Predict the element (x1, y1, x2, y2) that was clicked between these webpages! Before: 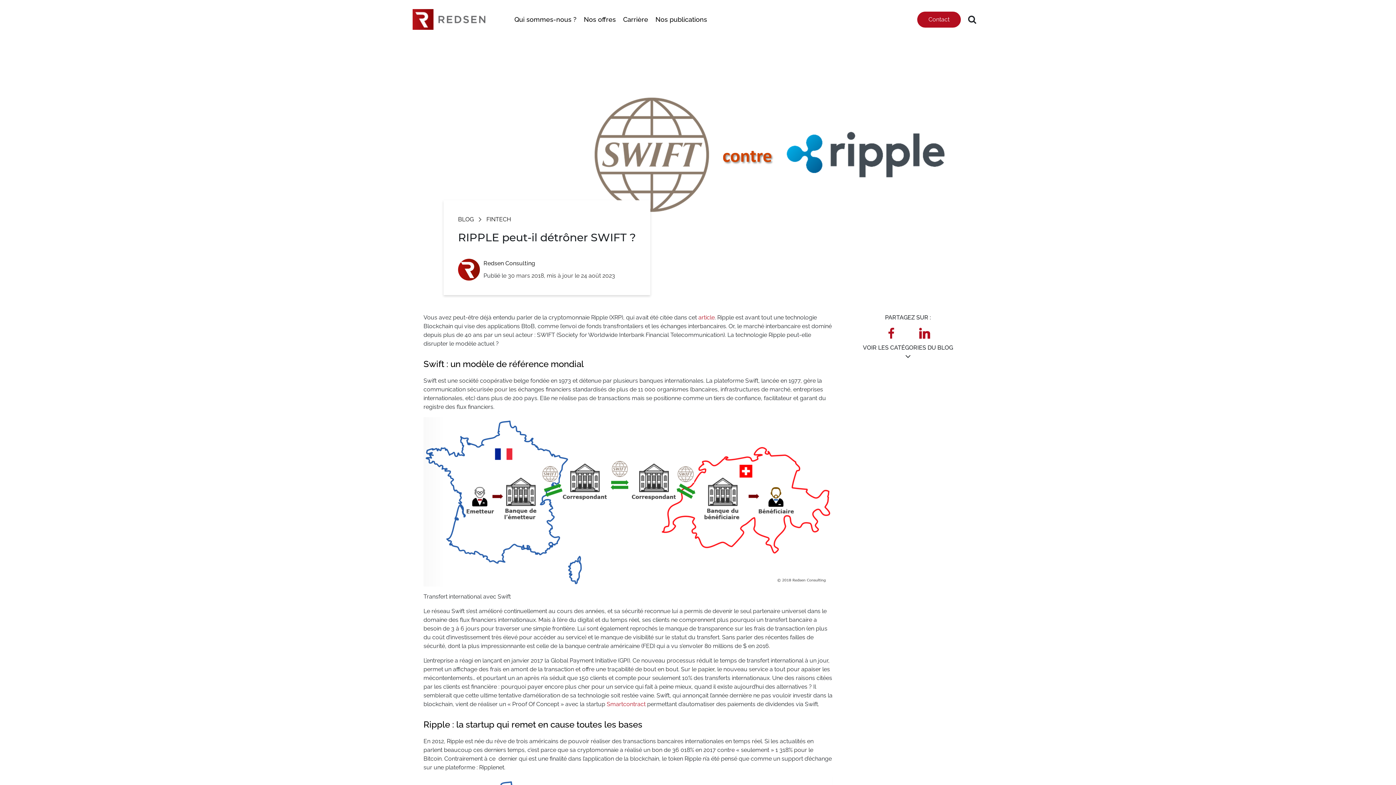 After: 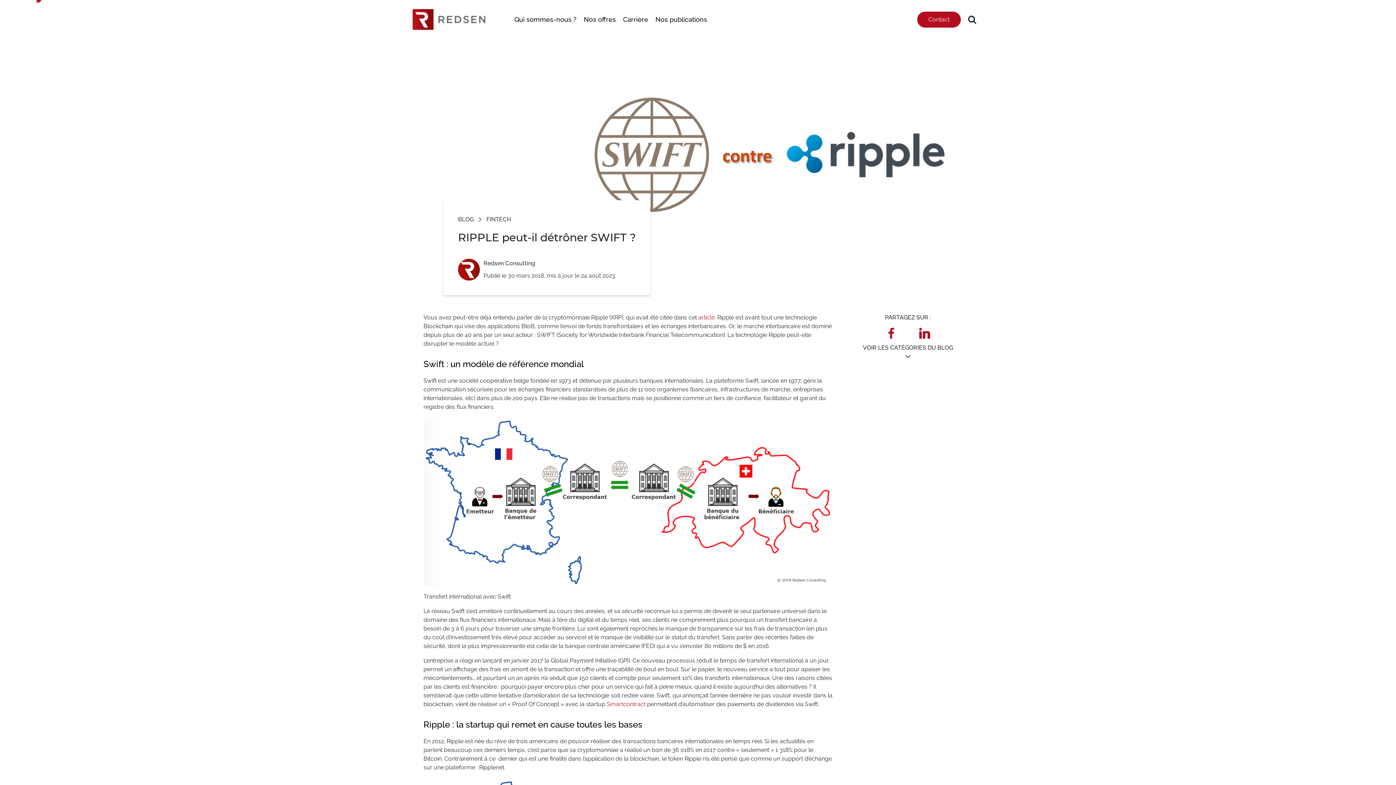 Action: bbox: (35, -3, 42, 3)